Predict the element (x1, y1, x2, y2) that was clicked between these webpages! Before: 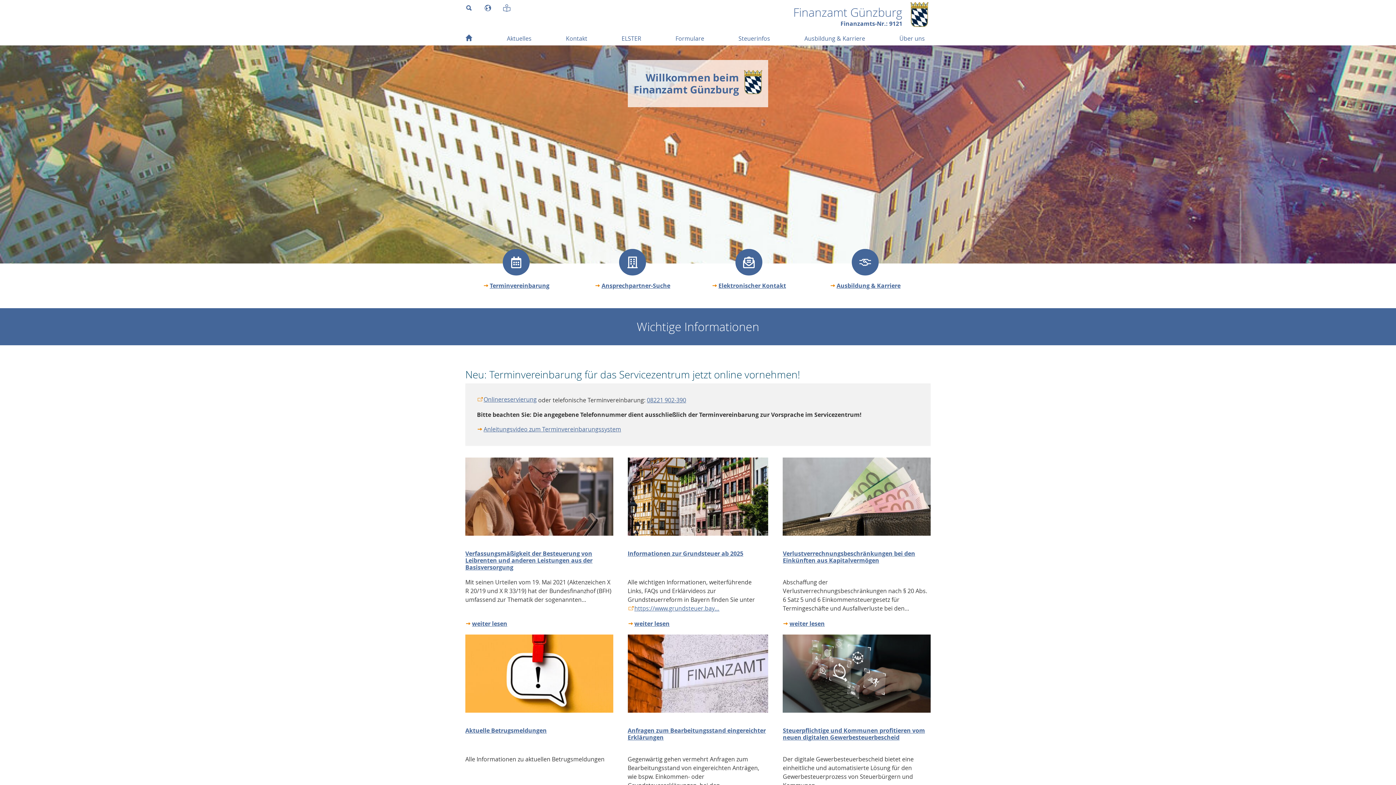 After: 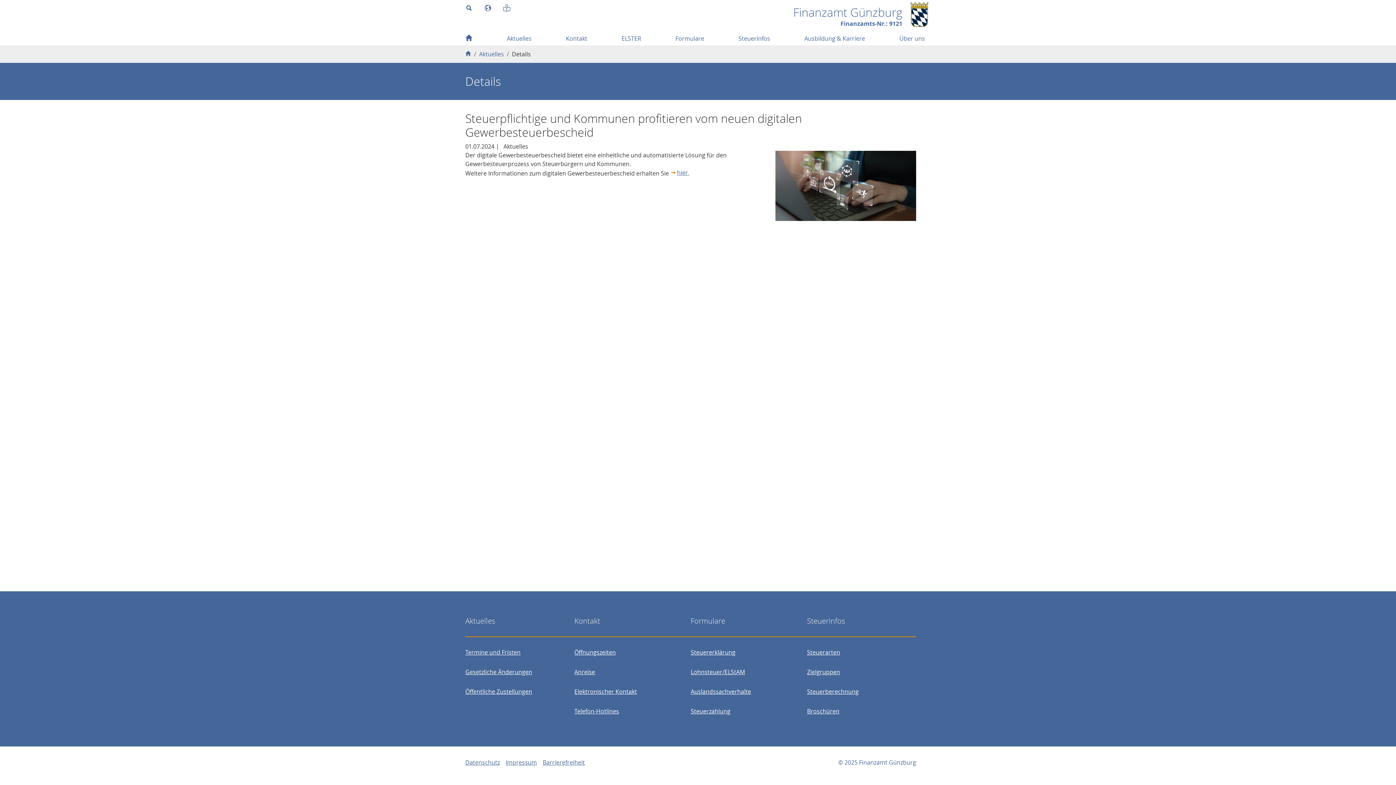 Action: label: Steuerpflichtige und Kommunen profitieren vom neuen digitalen Gewerbesteuerbescheid bbox: (783, 727, 925, 741)